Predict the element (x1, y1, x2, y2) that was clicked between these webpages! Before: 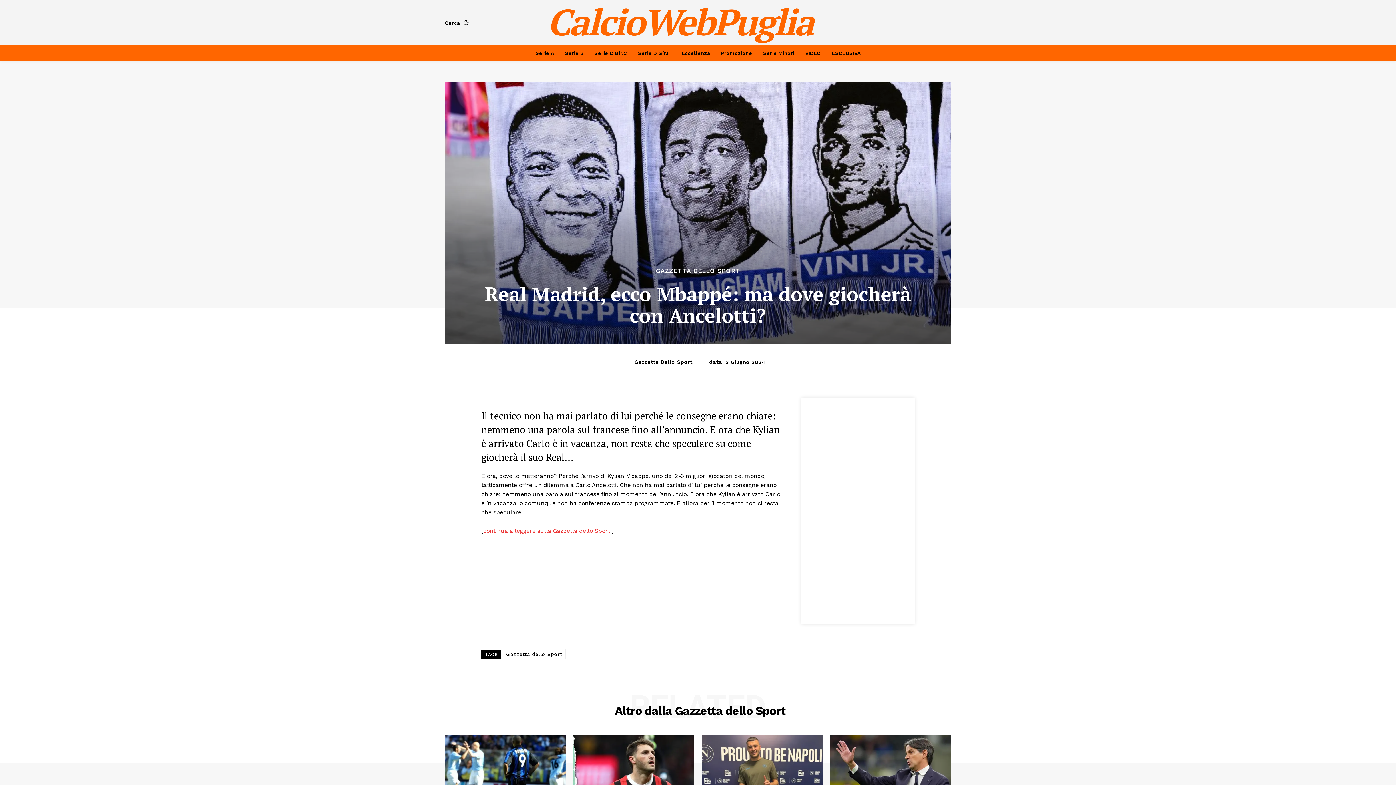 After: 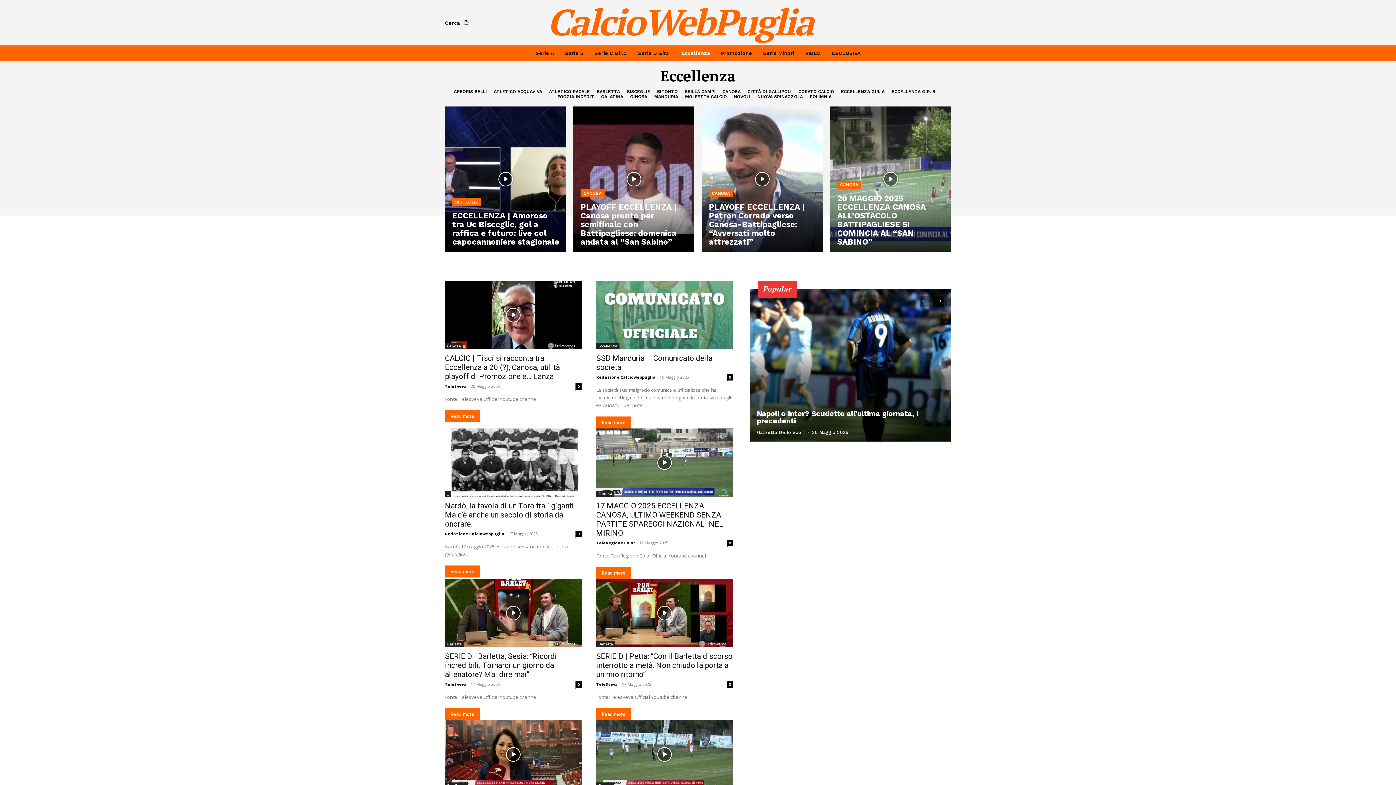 Action: bbox: (678, 45, 713, 60) label: Eccellenza